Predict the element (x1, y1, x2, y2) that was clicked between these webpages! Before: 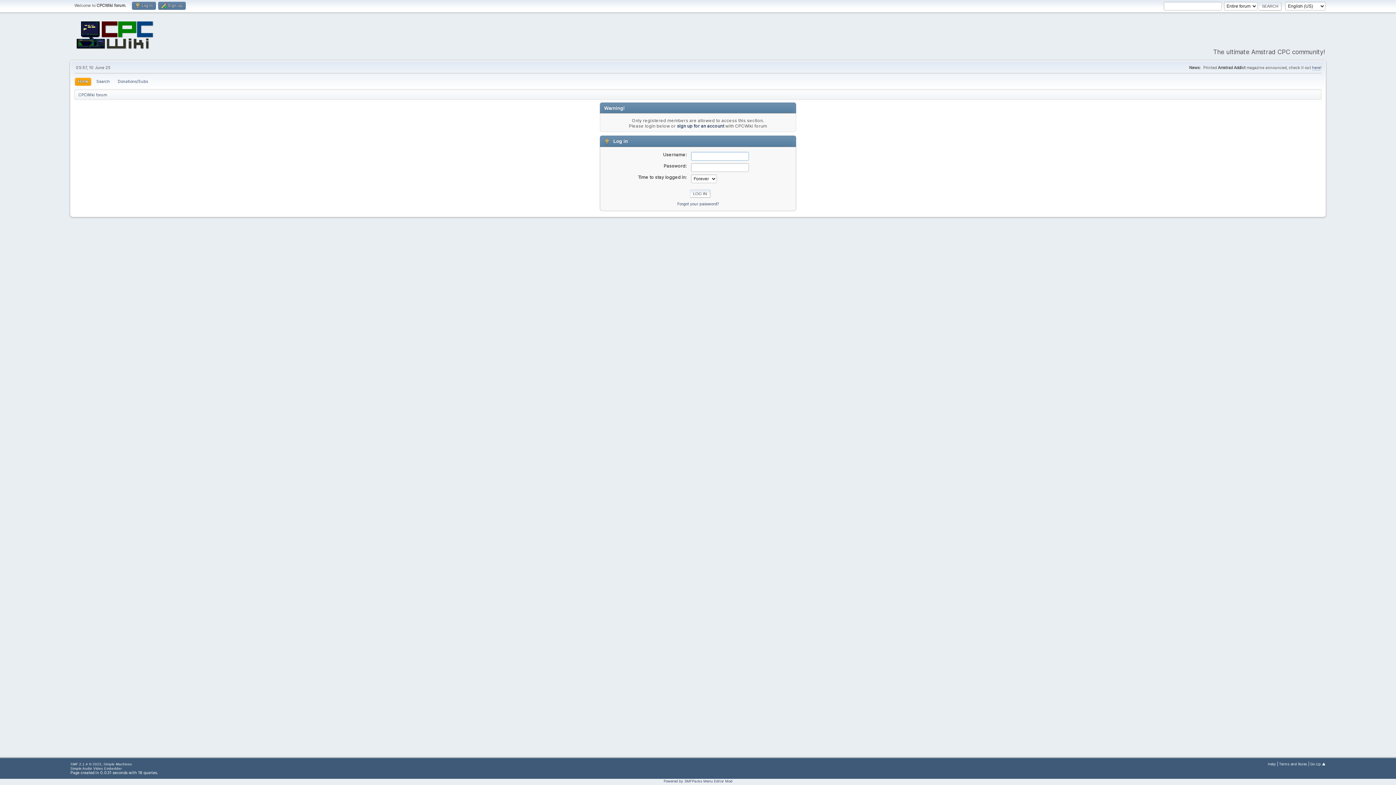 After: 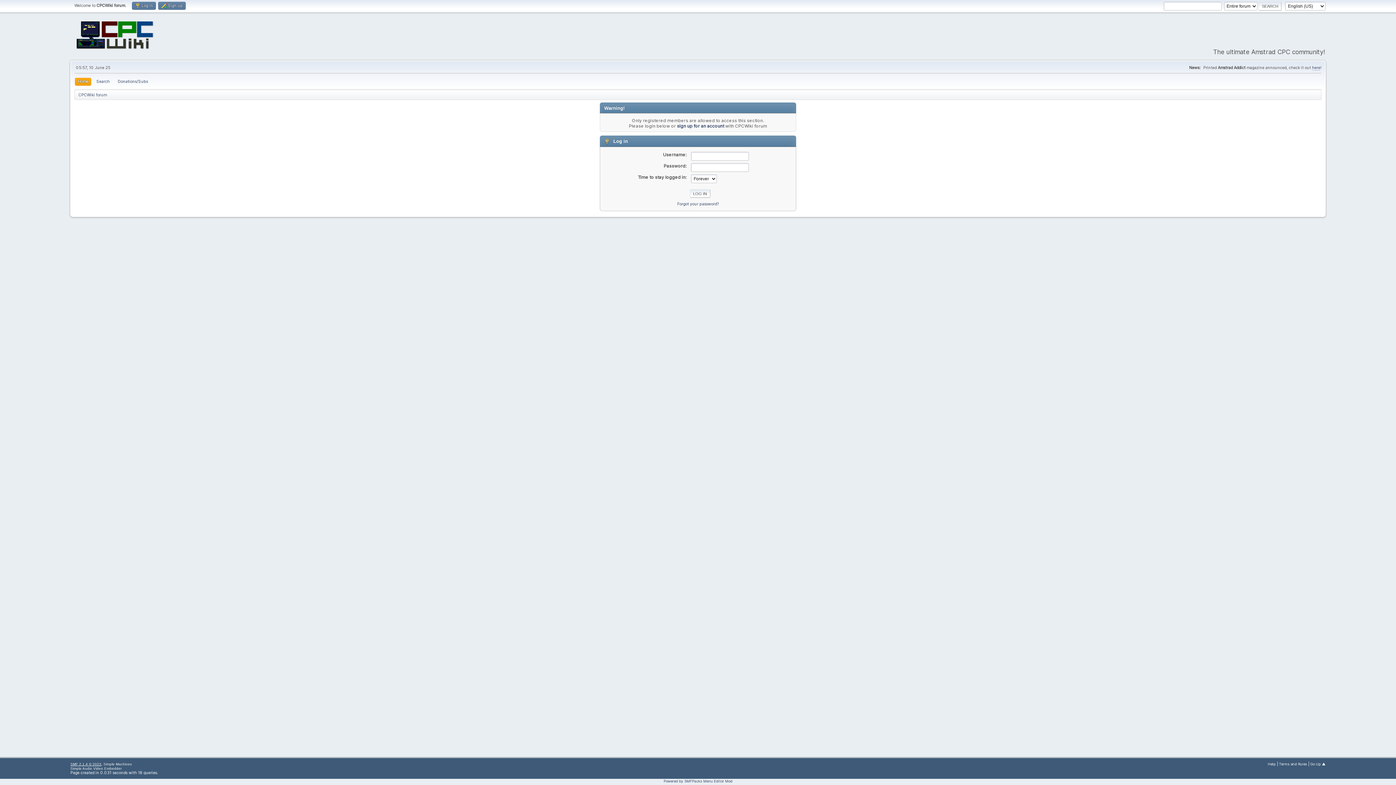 Action: bbox: (70, 762, 101, 766) label: SMF 2.1.4 © 2023